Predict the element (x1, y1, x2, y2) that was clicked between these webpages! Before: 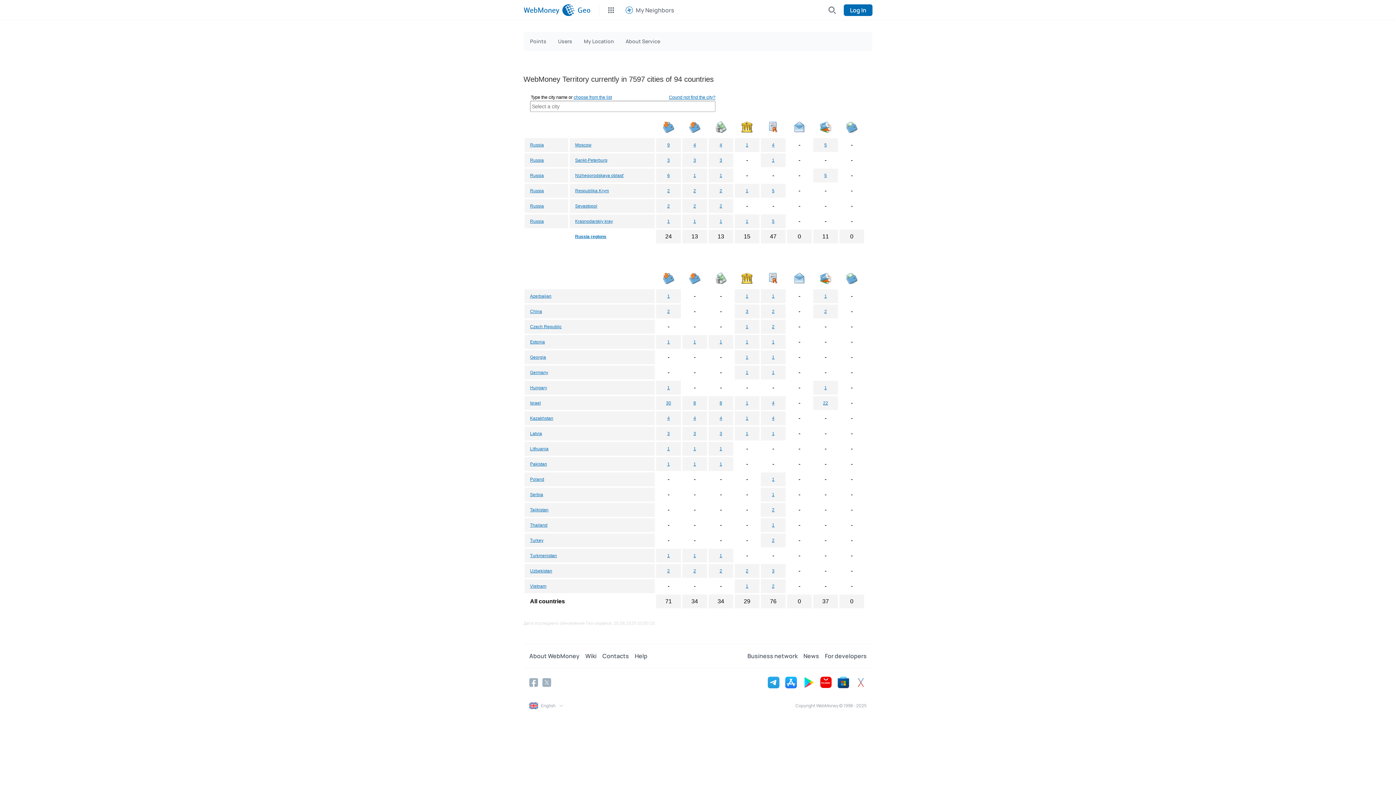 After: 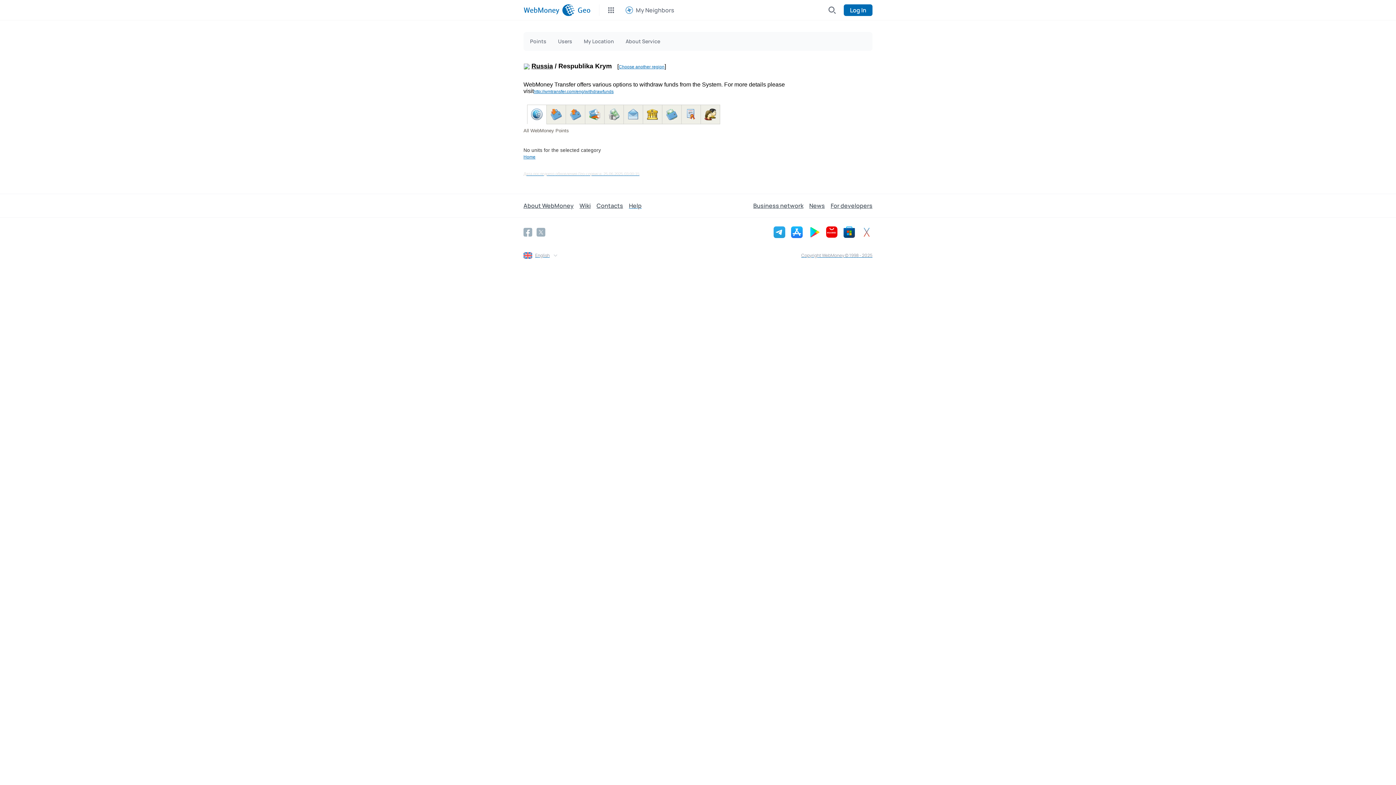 Action: label: Respublika Krym bbox: (575, 188, 609, 193)